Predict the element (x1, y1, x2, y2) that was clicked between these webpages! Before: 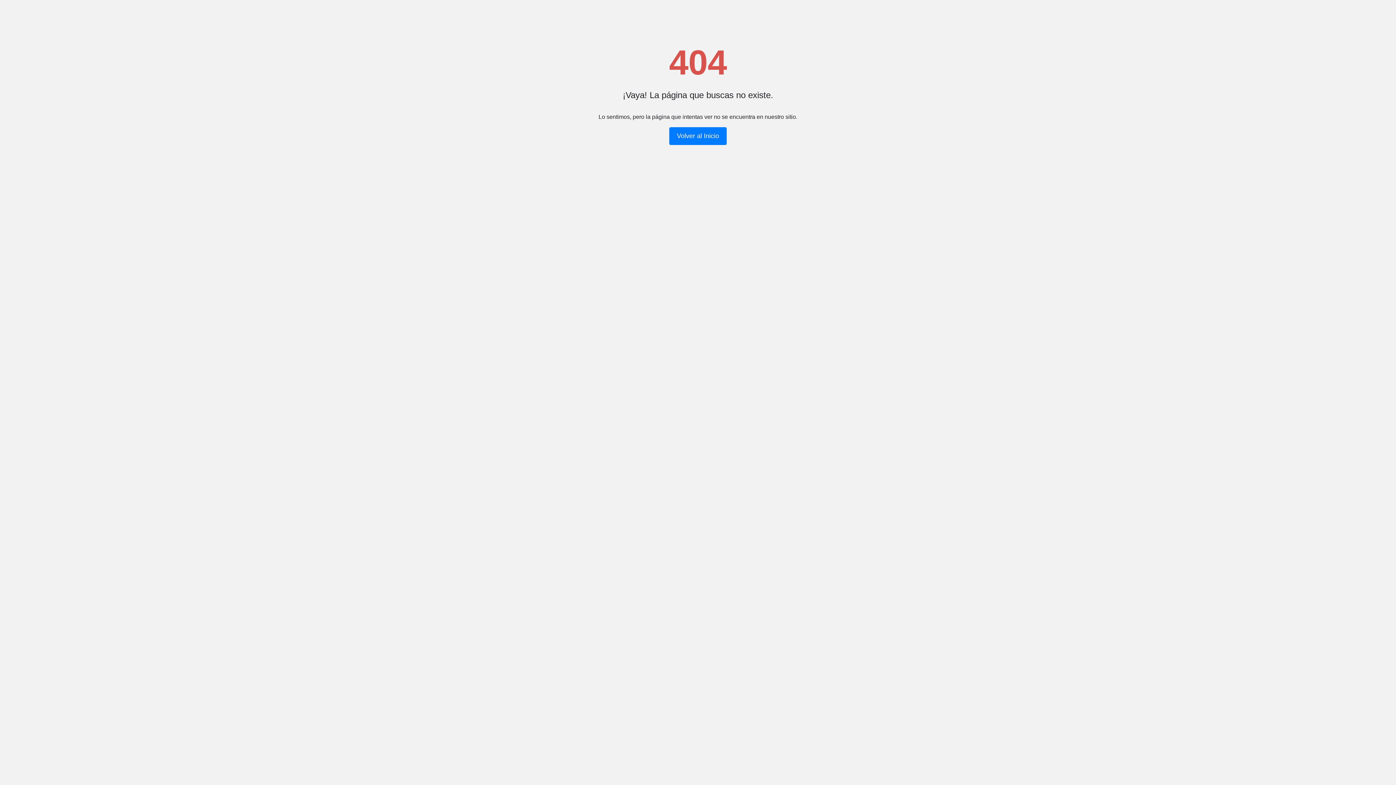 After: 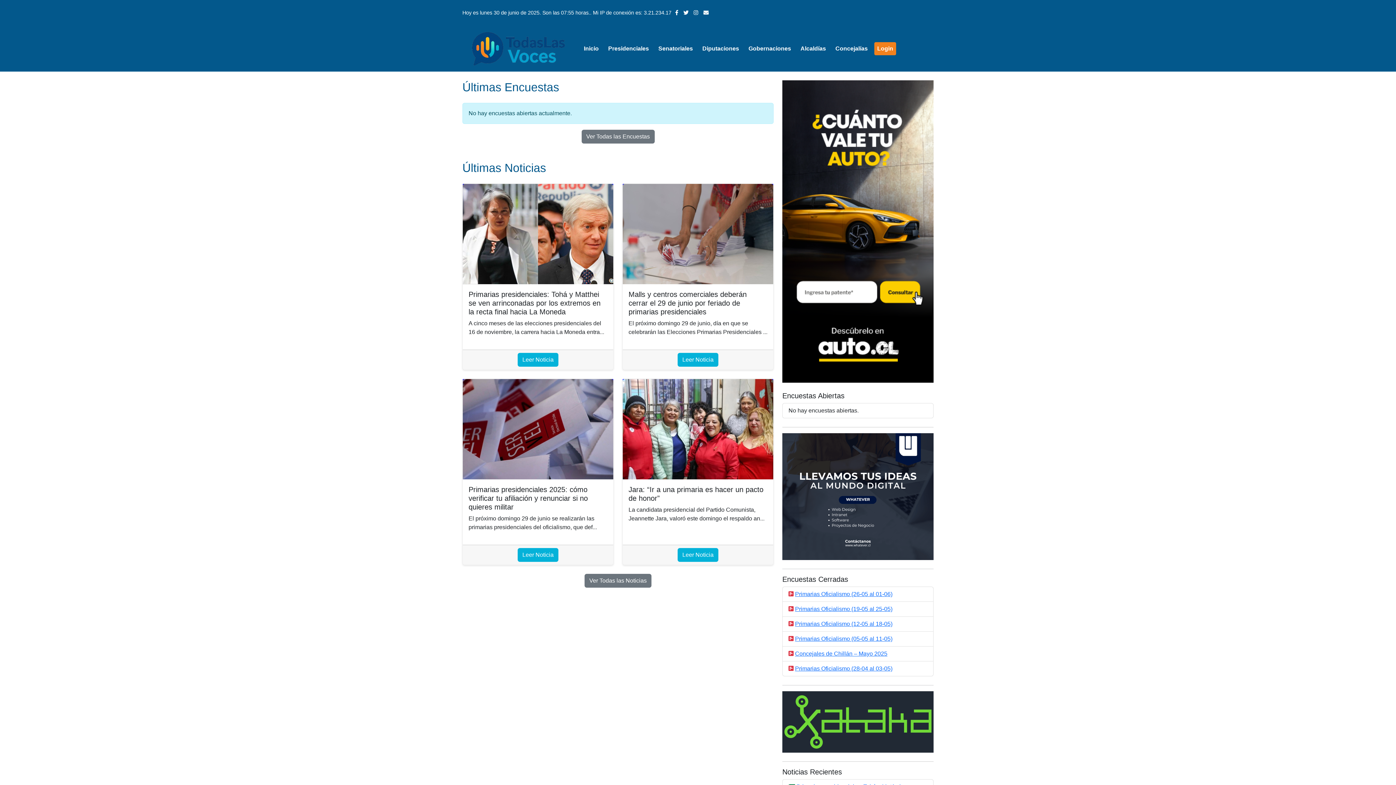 Action: label: Volver al Inicio bbox: (669, 127, 726, 145)